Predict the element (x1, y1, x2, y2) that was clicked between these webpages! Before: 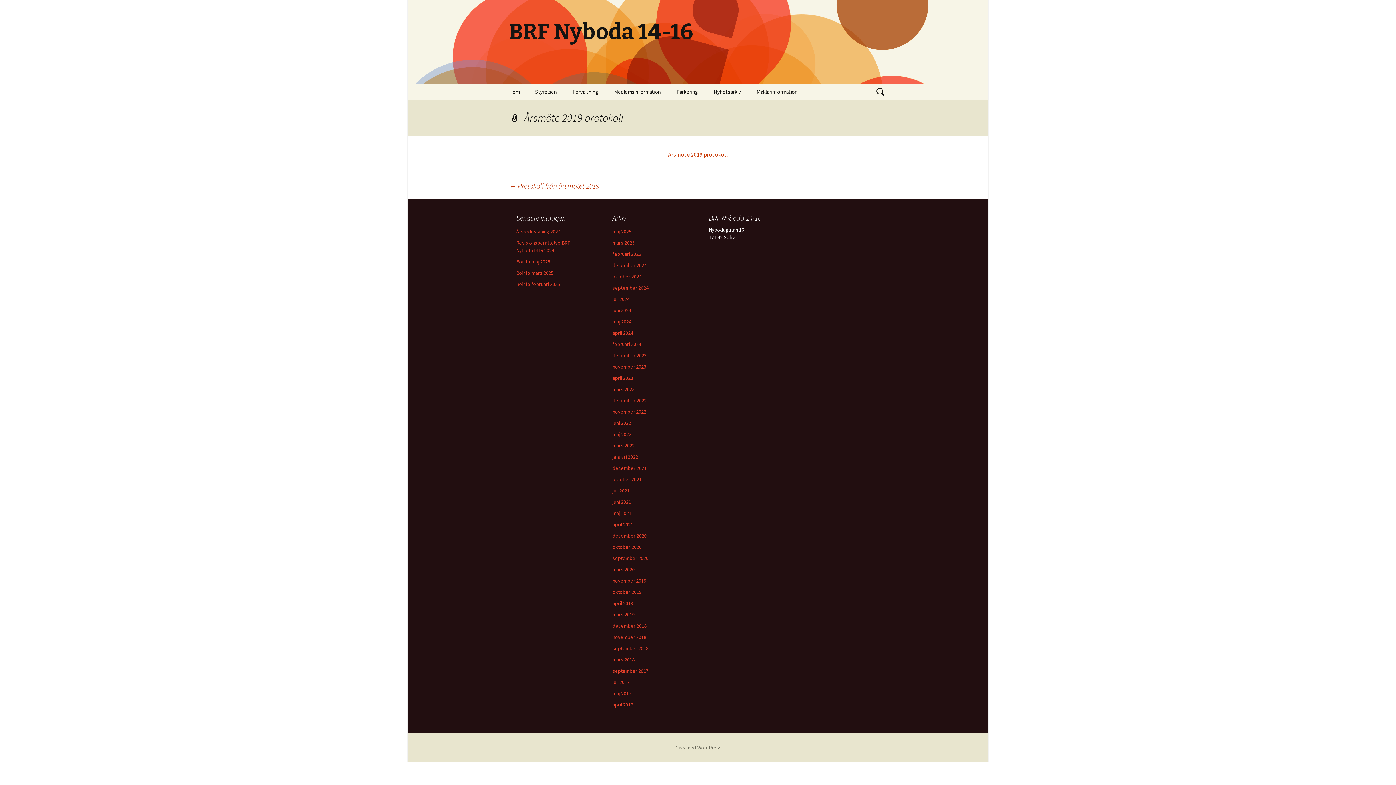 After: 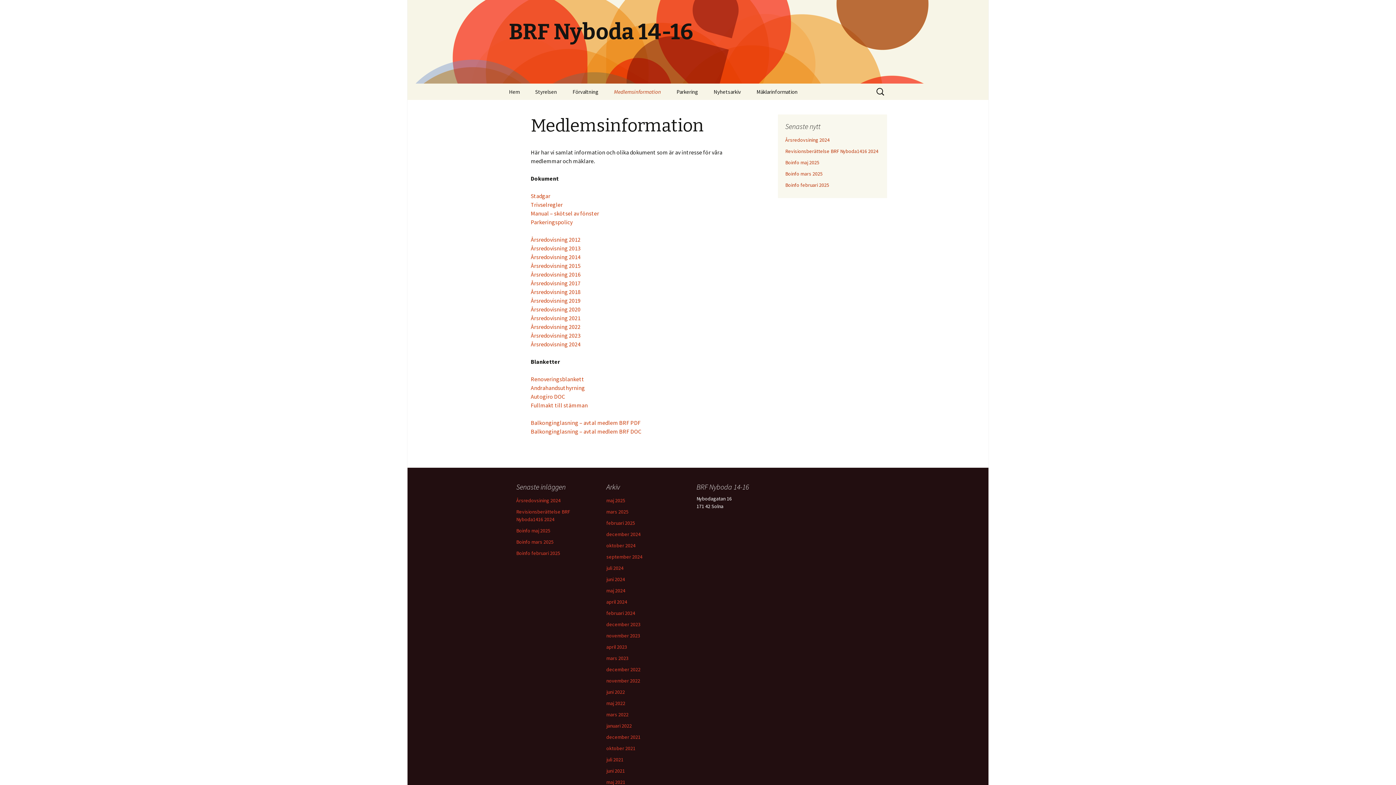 Action: label: Medlemsinformation bbox: (606, 83, 668, 100)